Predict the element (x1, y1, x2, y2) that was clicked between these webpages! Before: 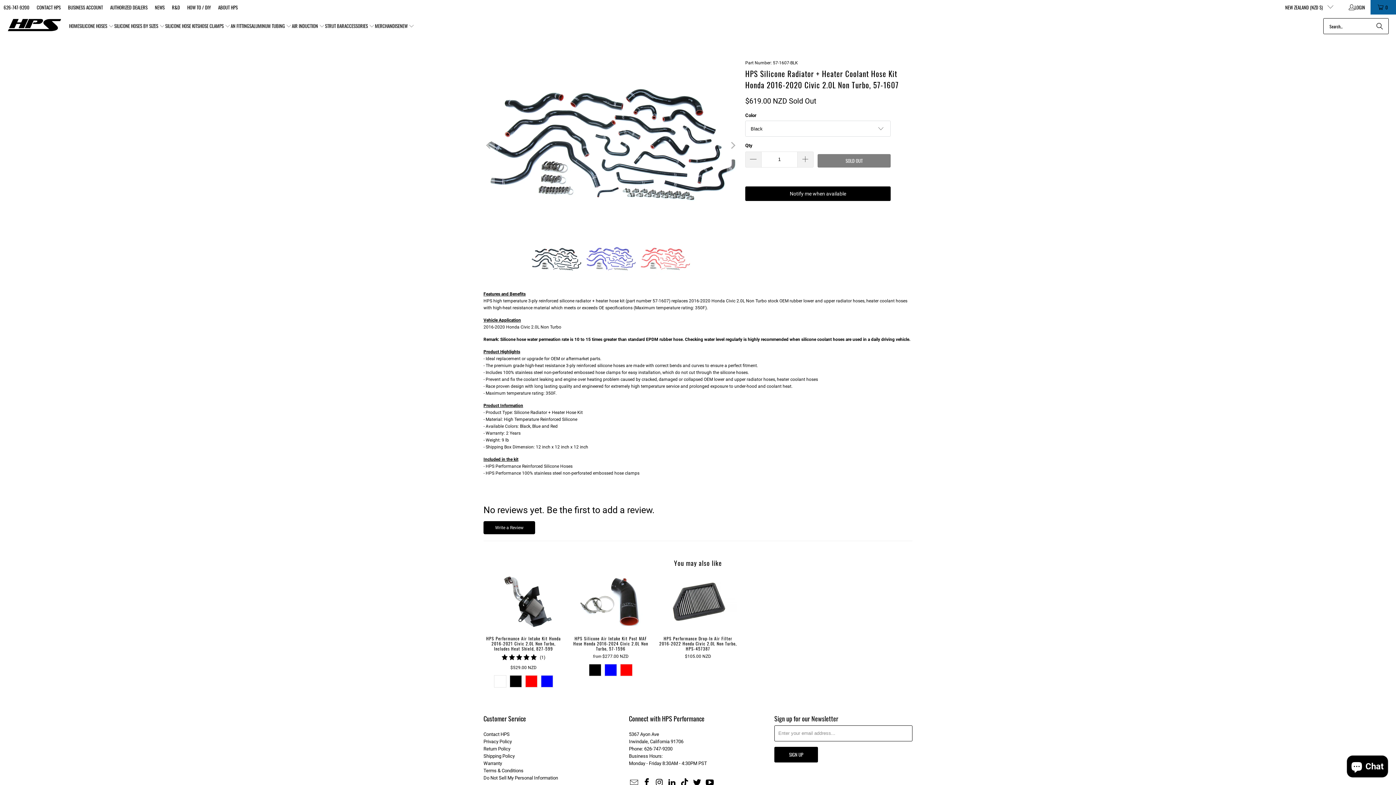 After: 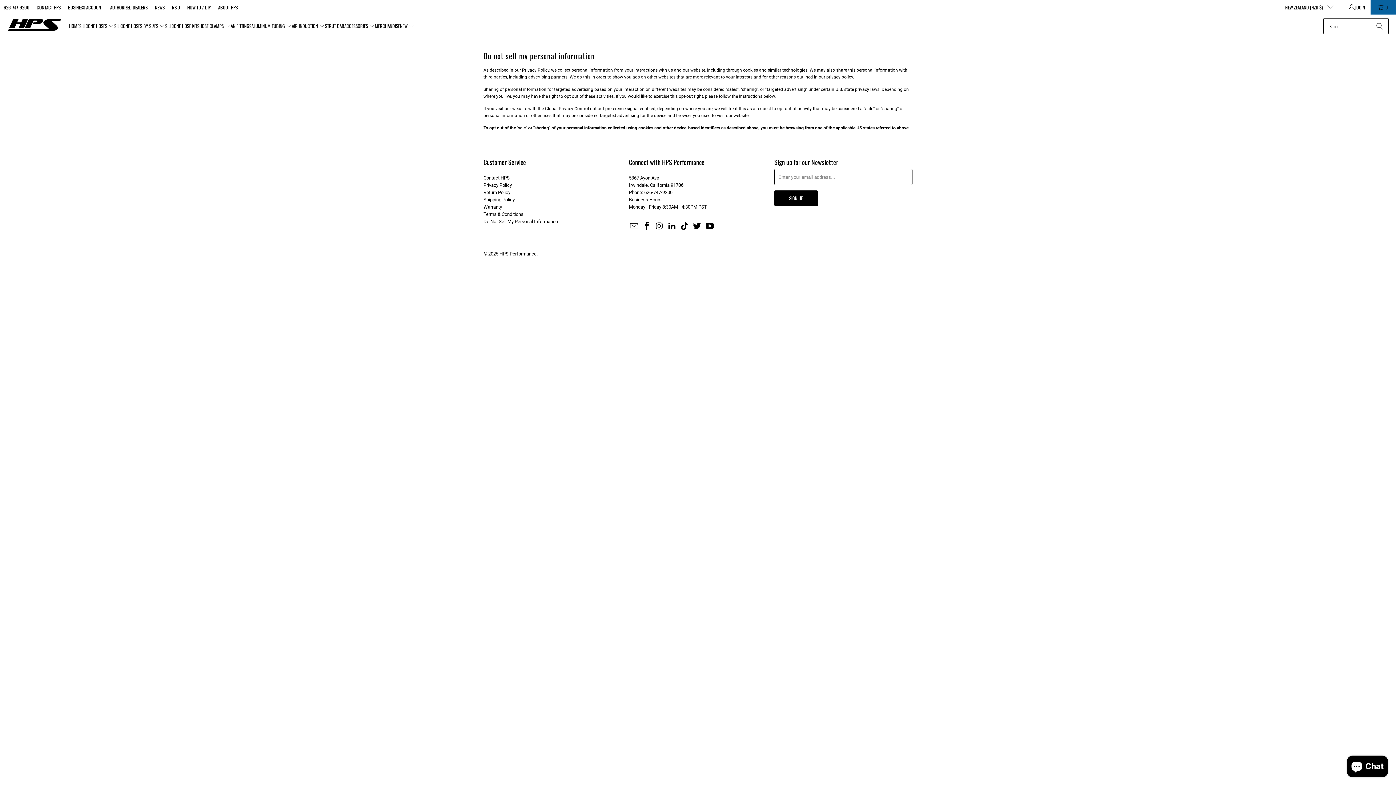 Action: label: Do Not Sell My Personal Information bbox: (483, 775, 558, 780)